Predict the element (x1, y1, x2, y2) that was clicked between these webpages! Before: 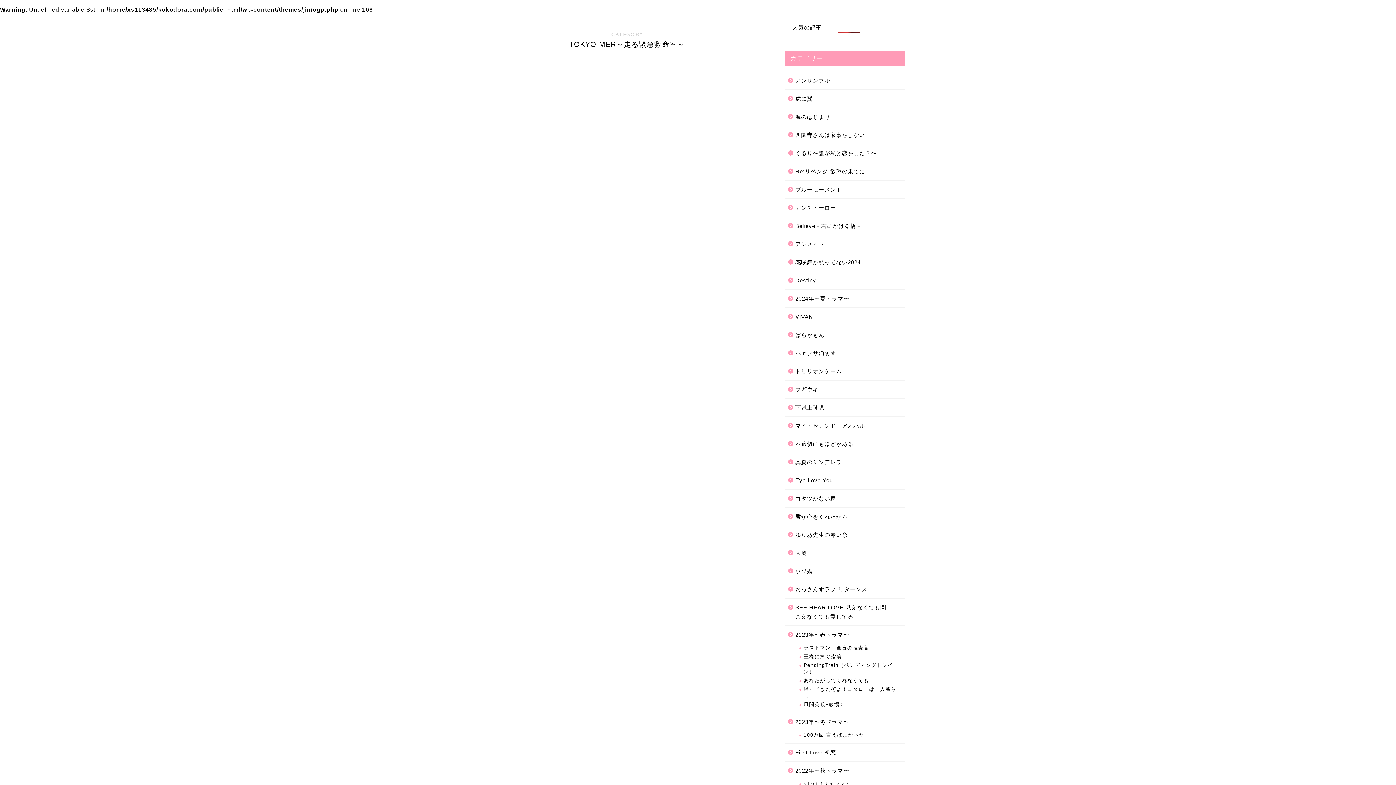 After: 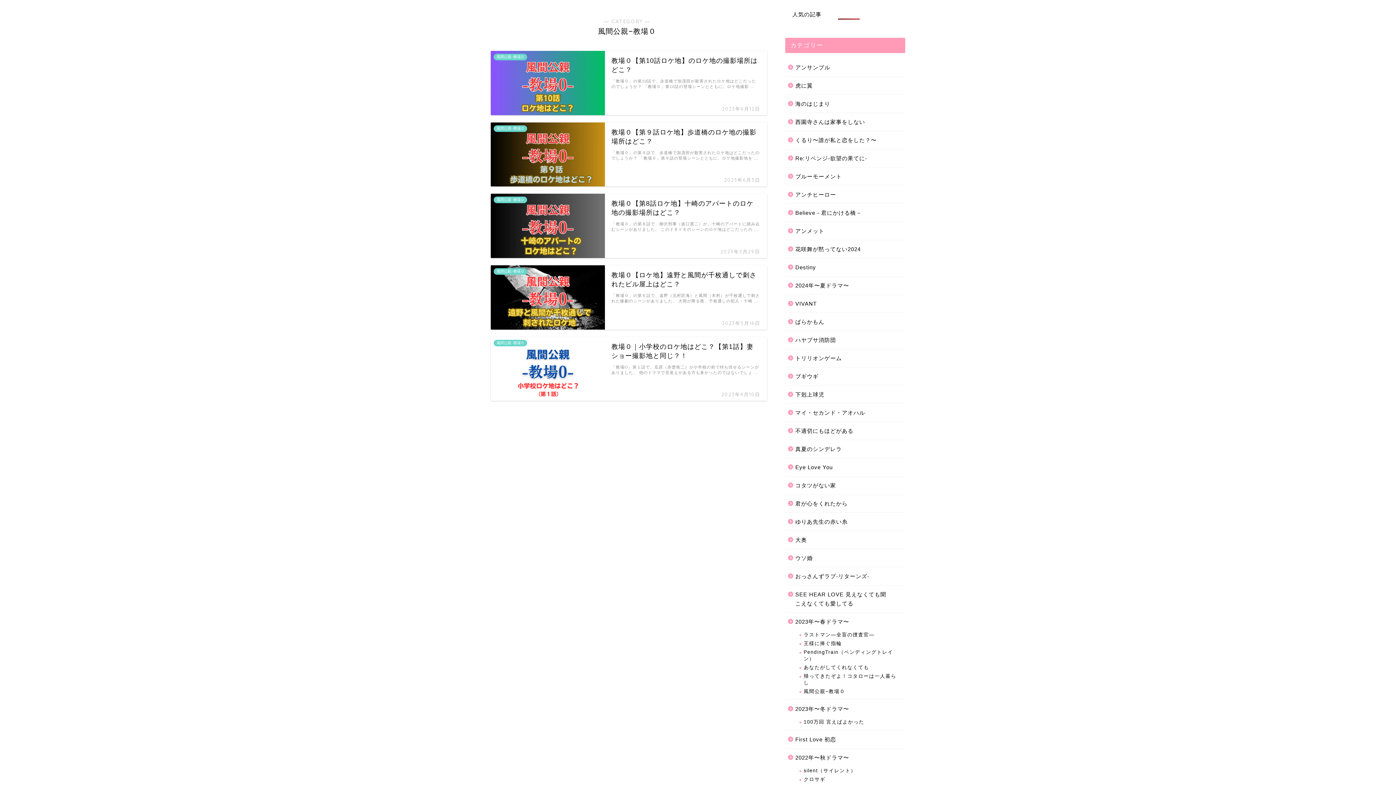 Action: label: 風間公親−教場０ bbox: (794, 700, 904, 709)